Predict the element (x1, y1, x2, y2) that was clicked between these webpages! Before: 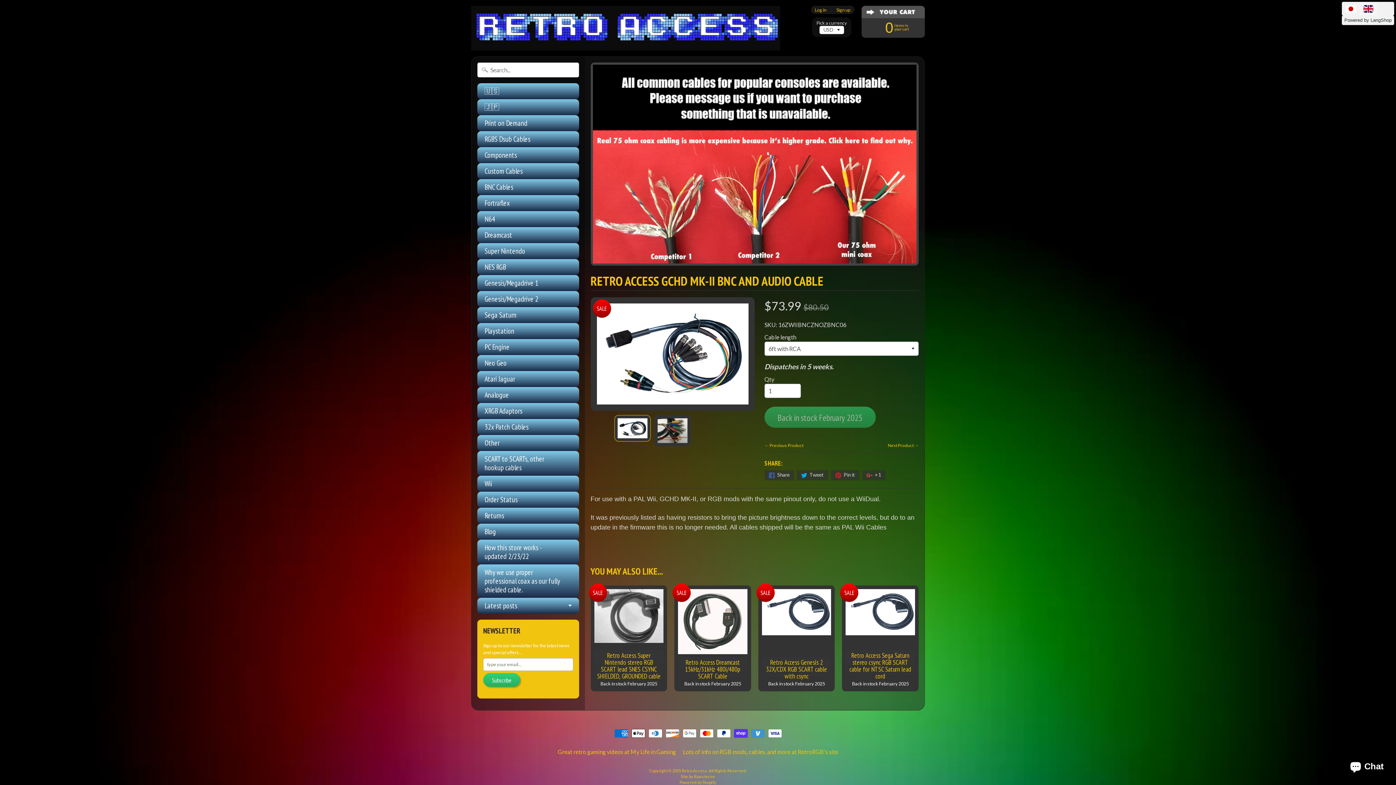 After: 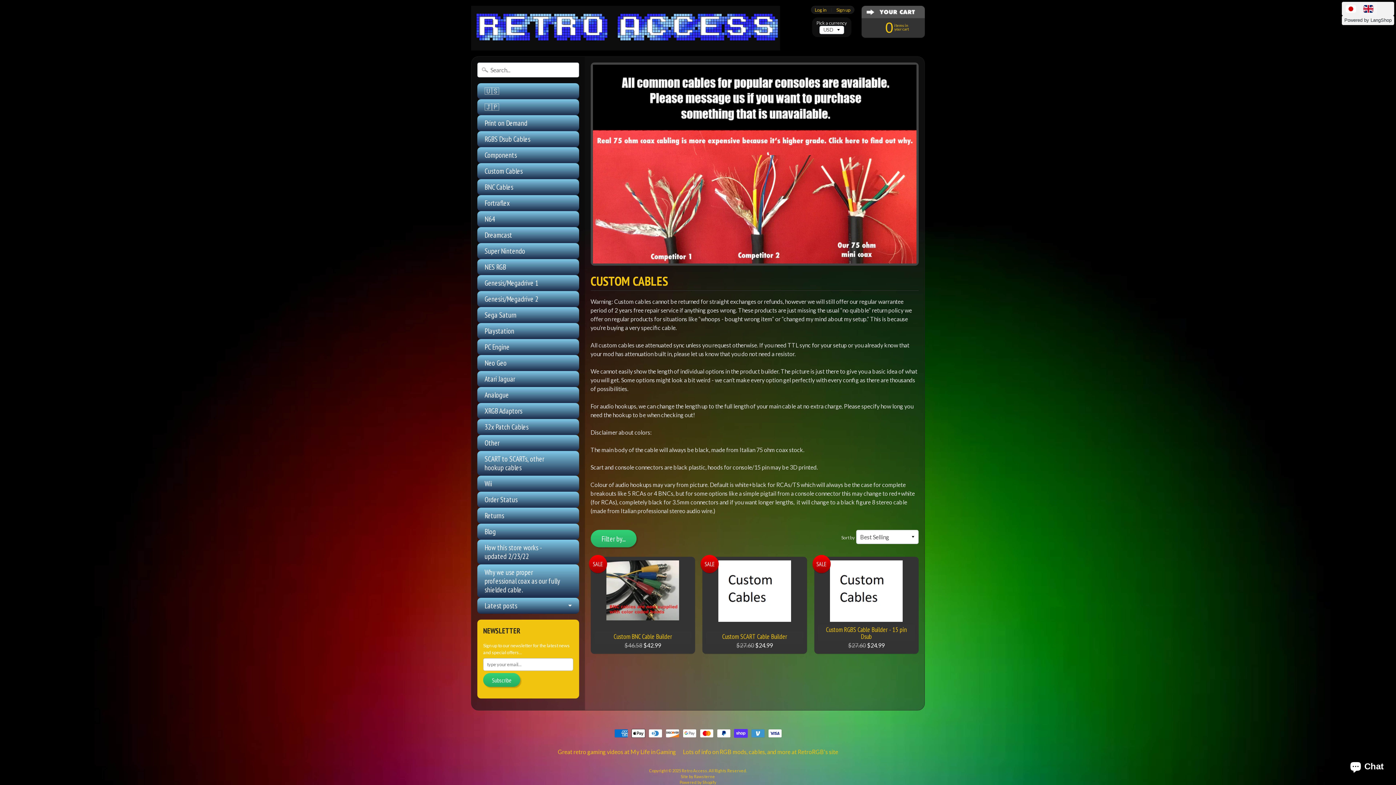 Action: bbox: (477, 163, 579, 179) label: Custom Cables